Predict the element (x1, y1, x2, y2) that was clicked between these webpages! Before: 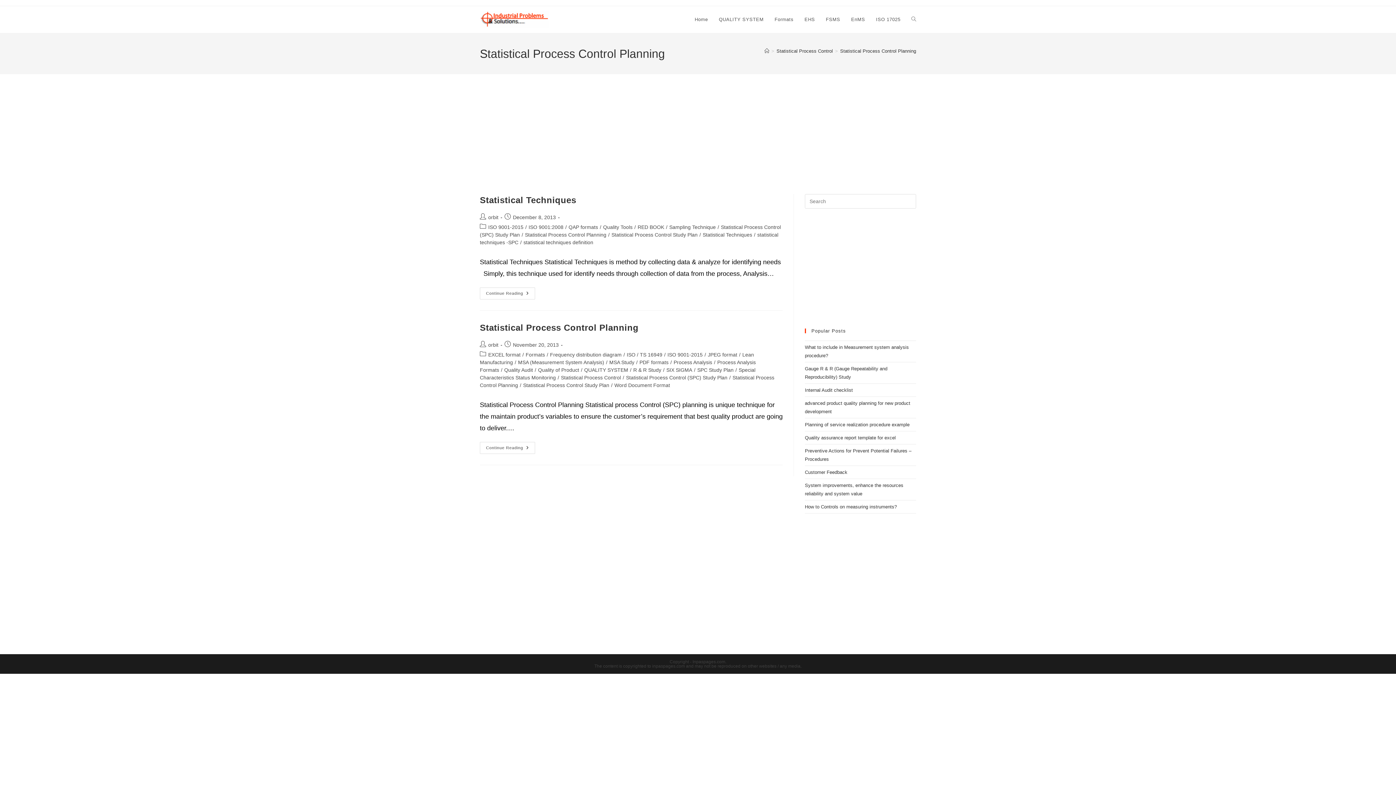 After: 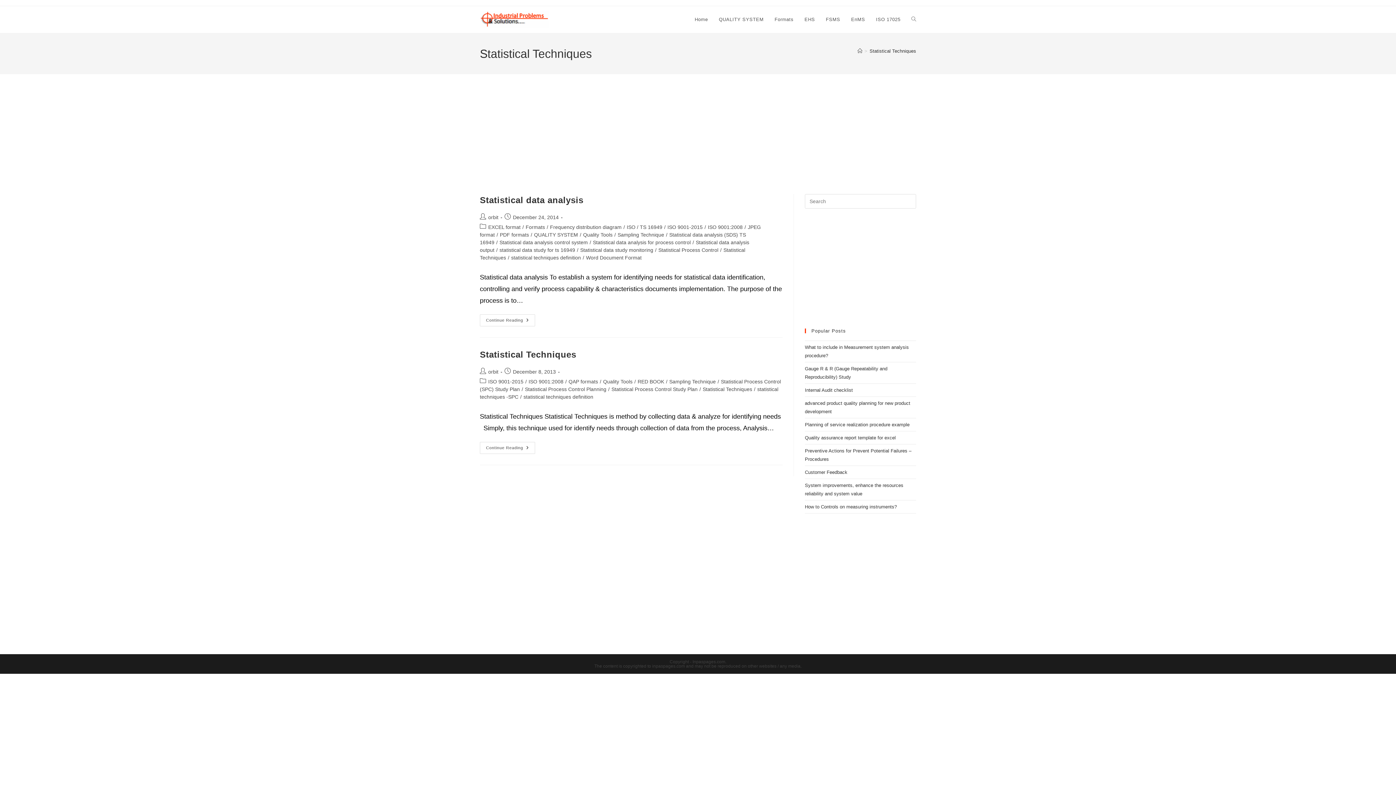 Action: bbox: (702, 232, 752, 237) label: Statistical Techniques